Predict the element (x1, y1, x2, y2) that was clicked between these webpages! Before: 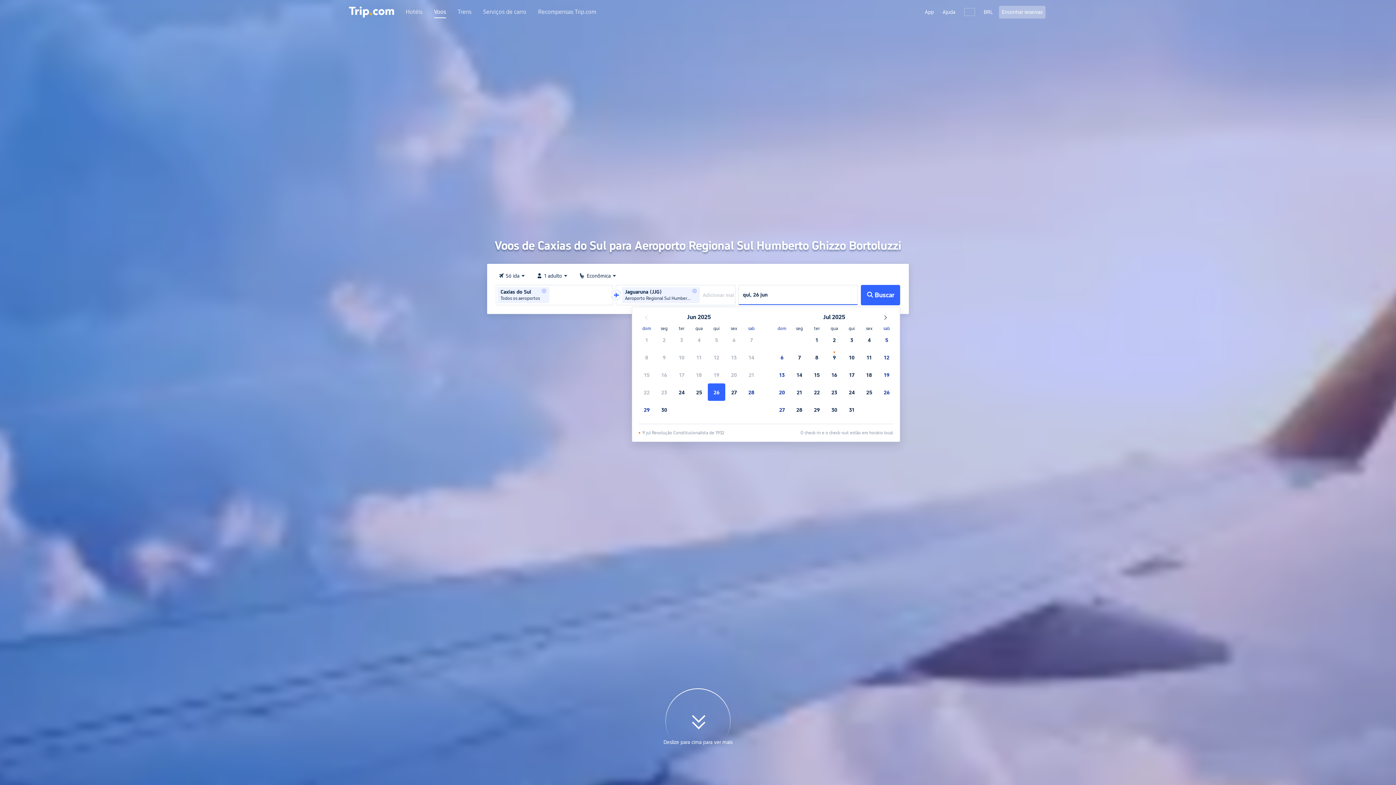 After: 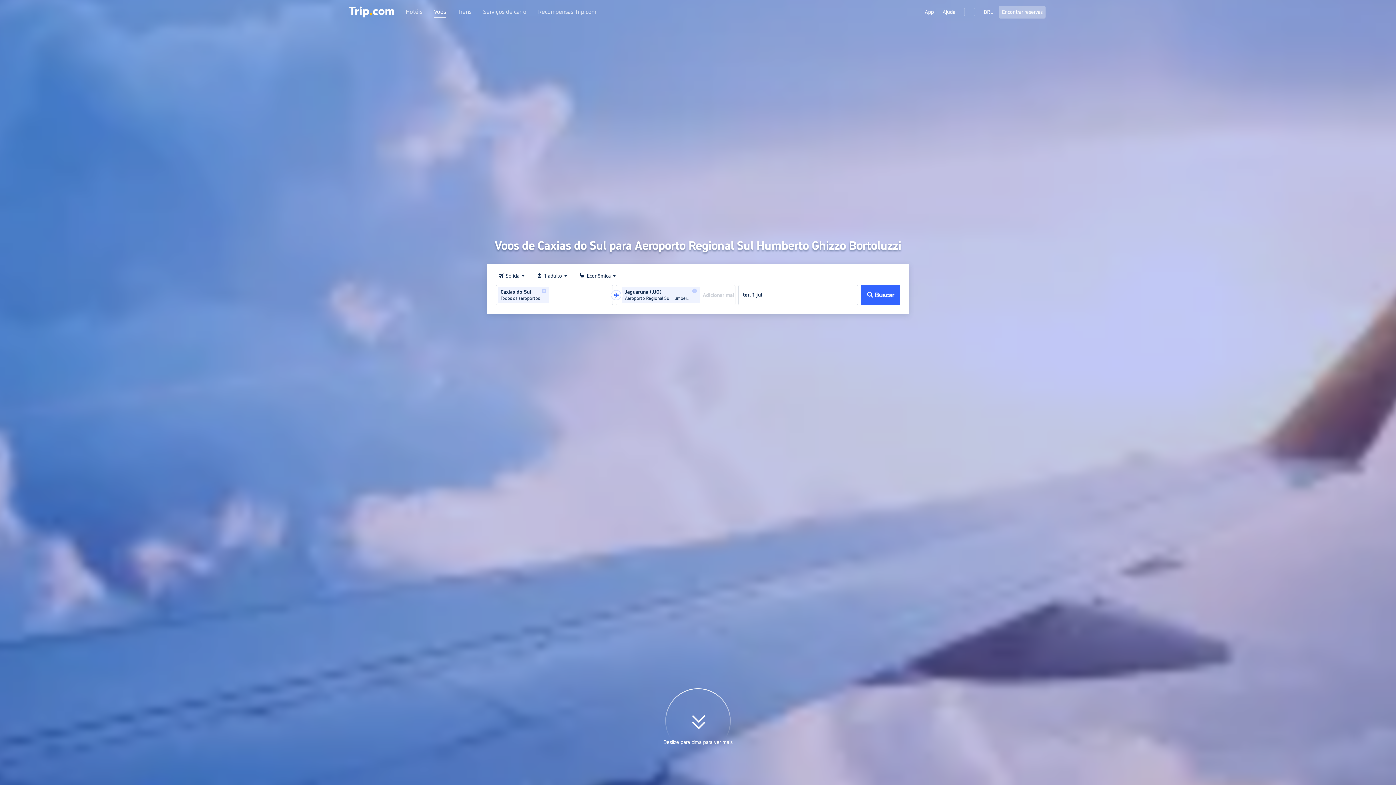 Action: label: 1 bbox: (808, 331, 825, 348)